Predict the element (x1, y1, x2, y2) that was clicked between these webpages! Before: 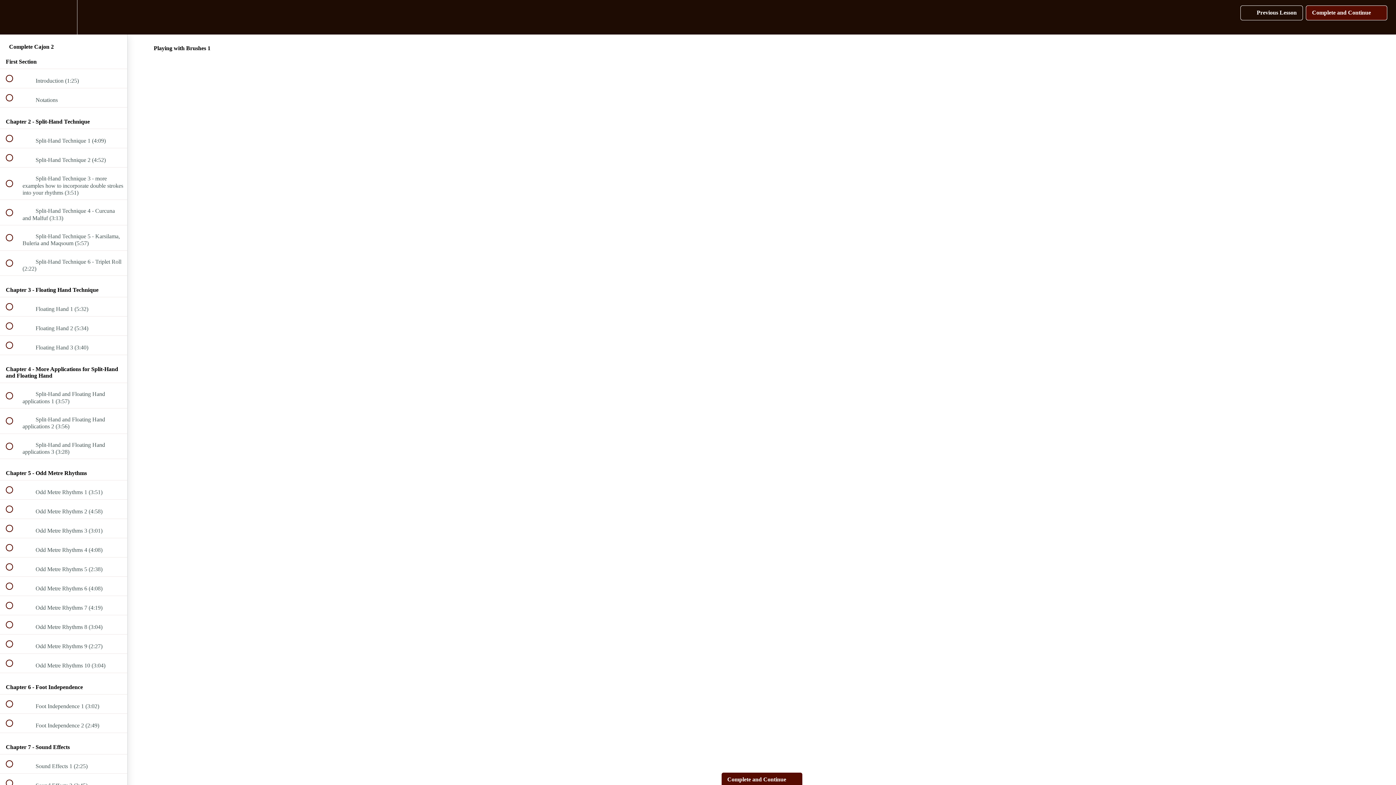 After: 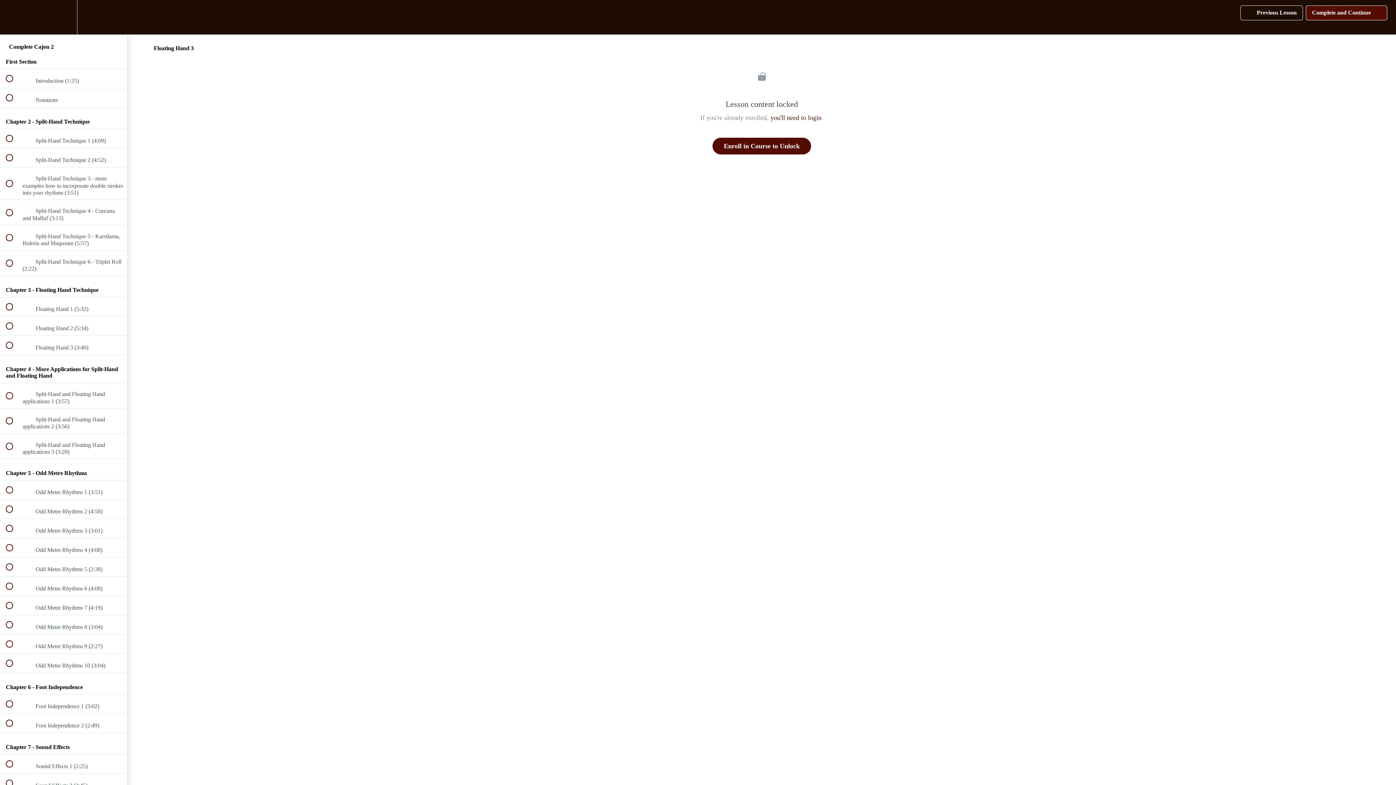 Action: label:  
 Floating Hand 3 (3:40) bbox: (0, 336, 127, 354)